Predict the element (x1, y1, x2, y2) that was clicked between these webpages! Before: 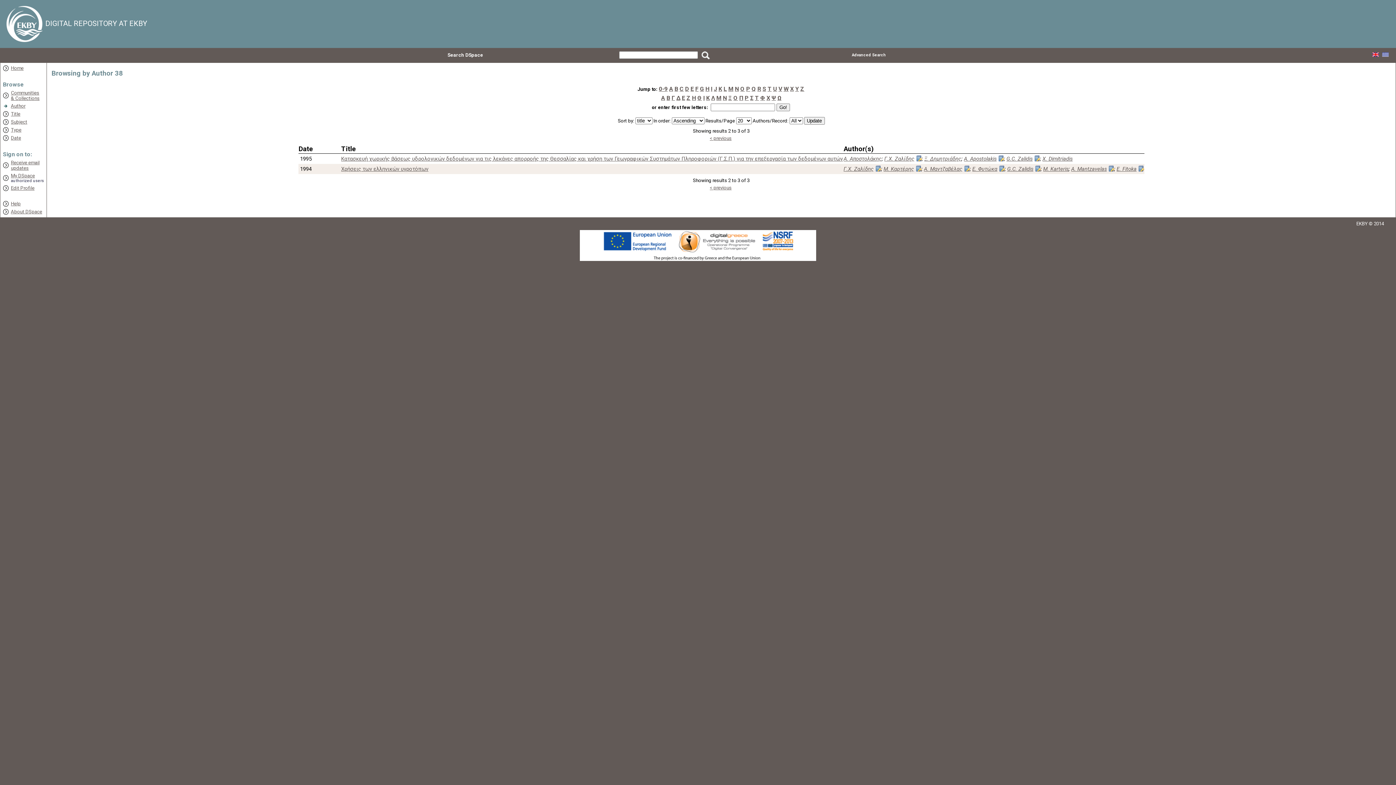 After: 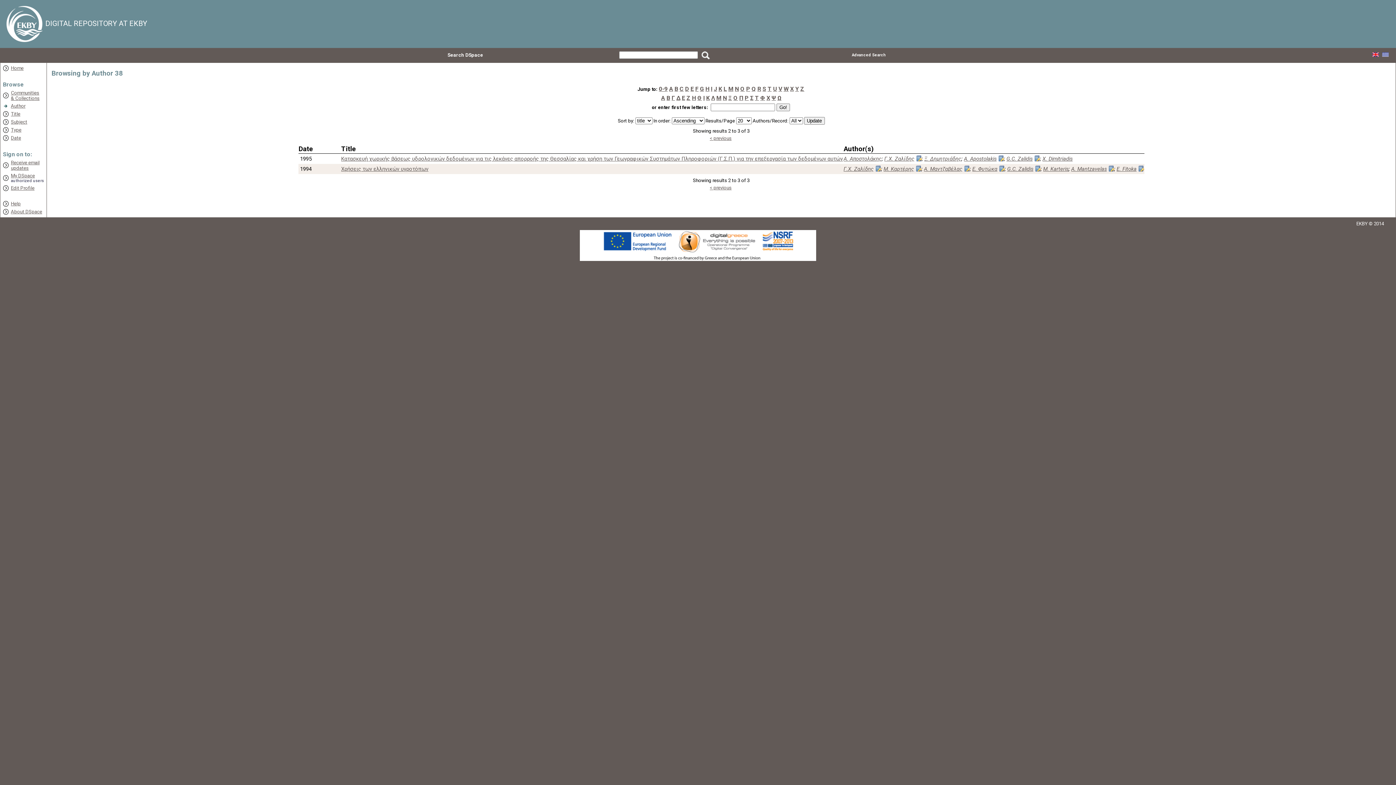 Action: bbox: (1356, 221, 1368, 226) label: EKBY